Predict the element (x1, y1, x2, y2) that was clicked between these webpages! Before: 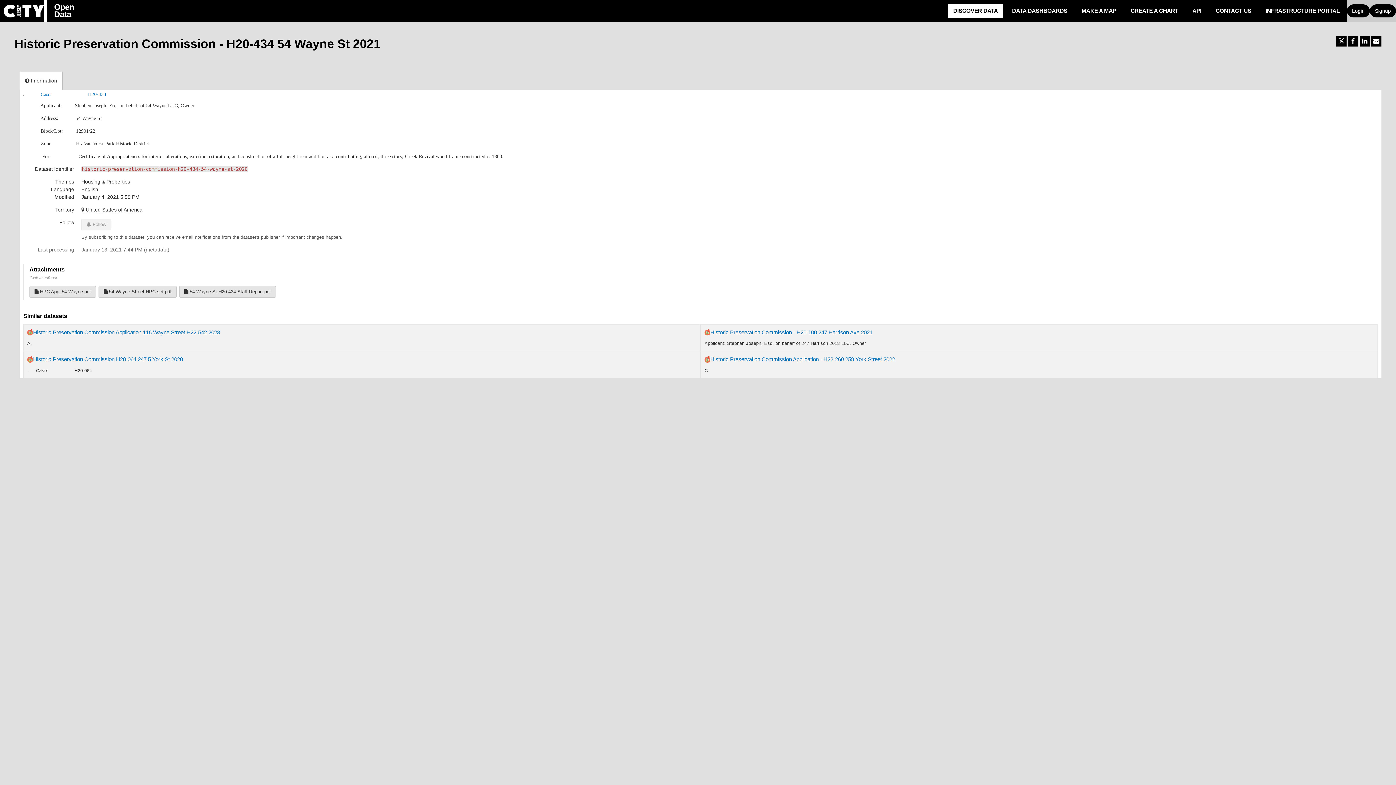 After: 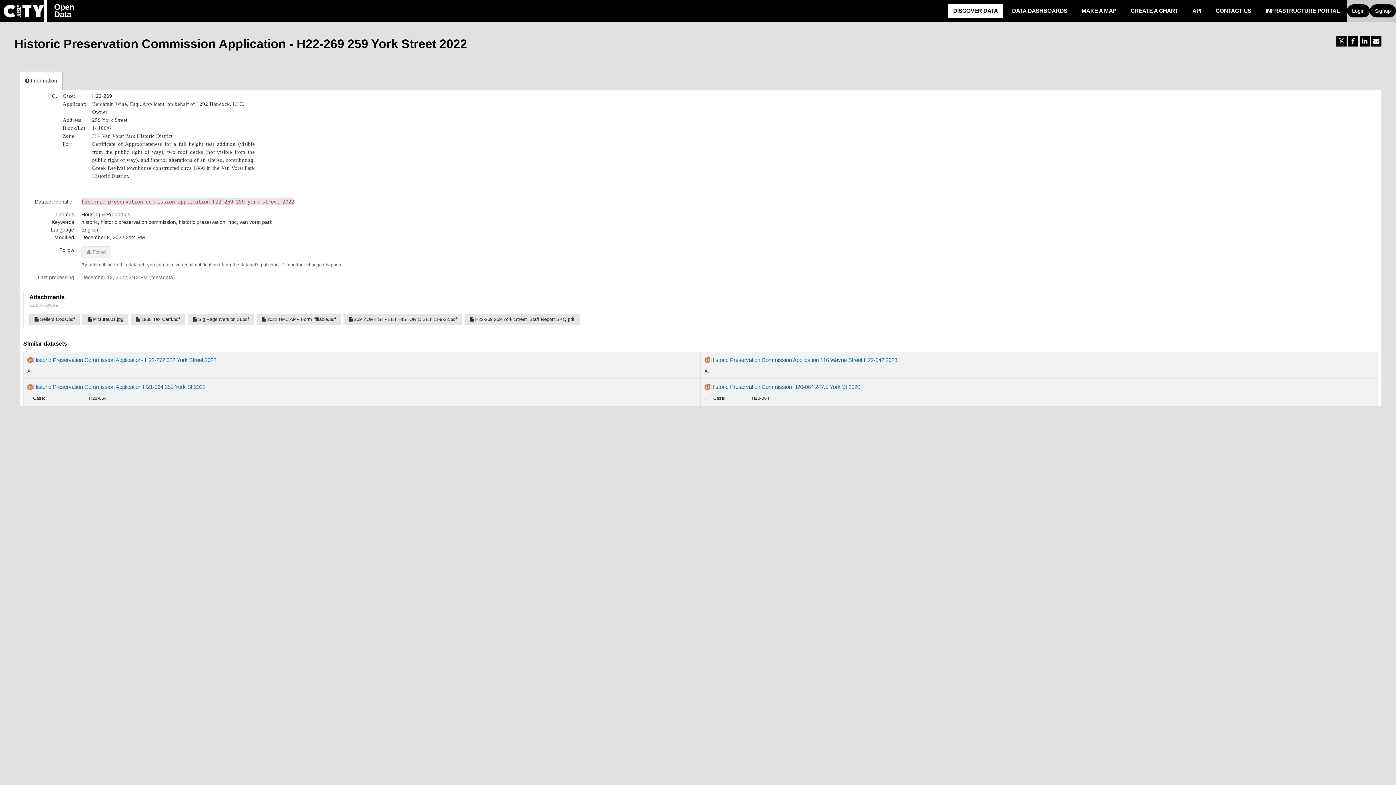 Action: label: Historic Preservation Commission Application - H22-269 259 York Street 2022 bbox: (710, 355, 895, 363)